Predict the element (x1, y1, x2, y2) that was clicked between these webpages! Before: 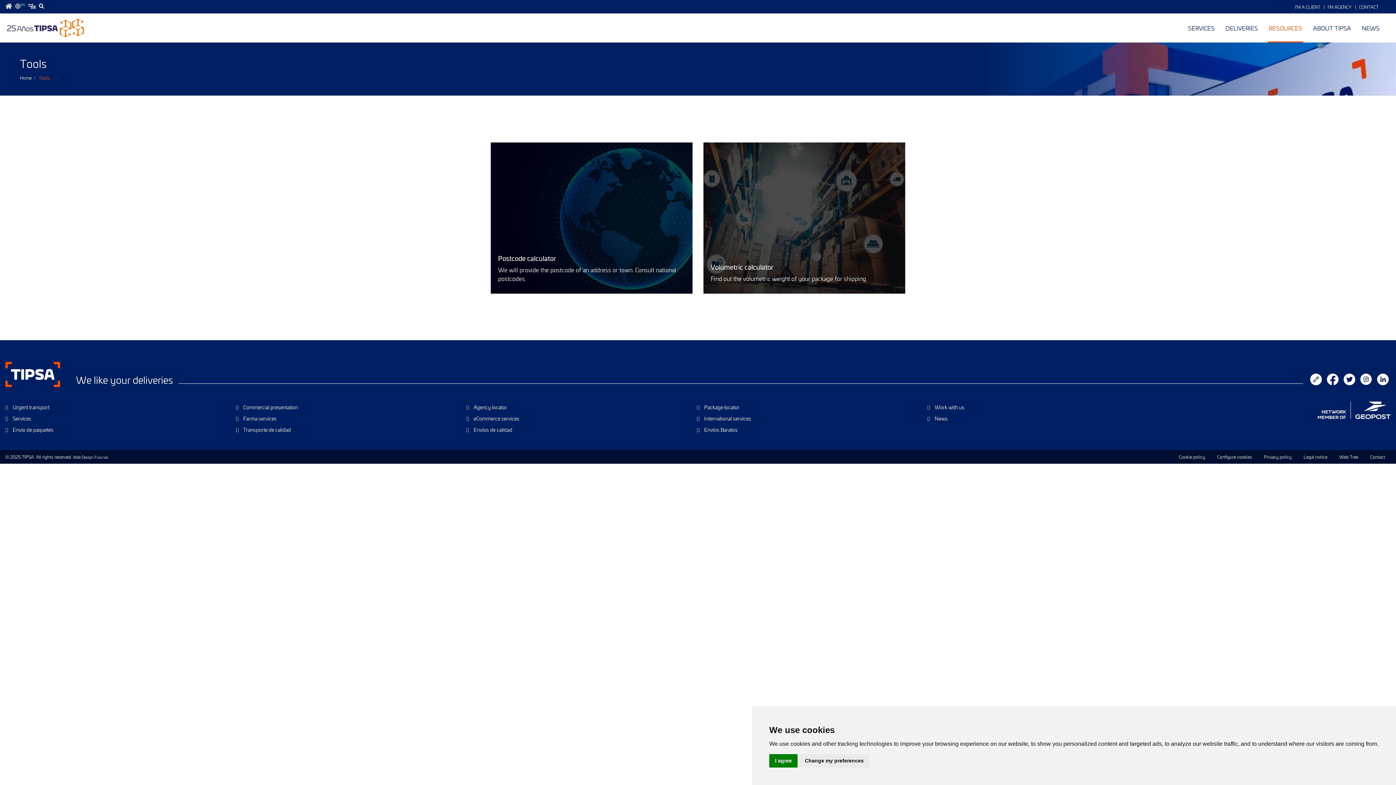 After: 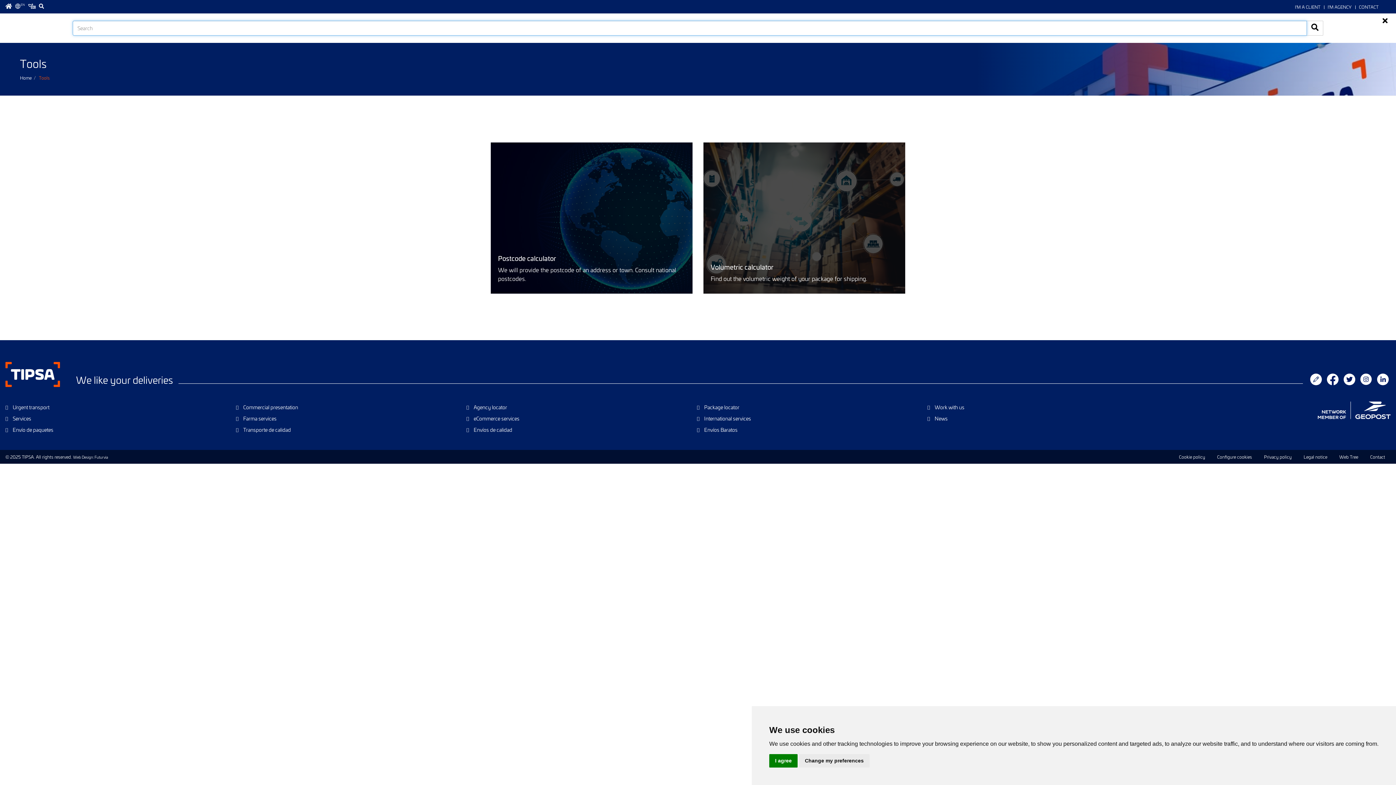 Action: bbox: (39, 2, 44, 10)